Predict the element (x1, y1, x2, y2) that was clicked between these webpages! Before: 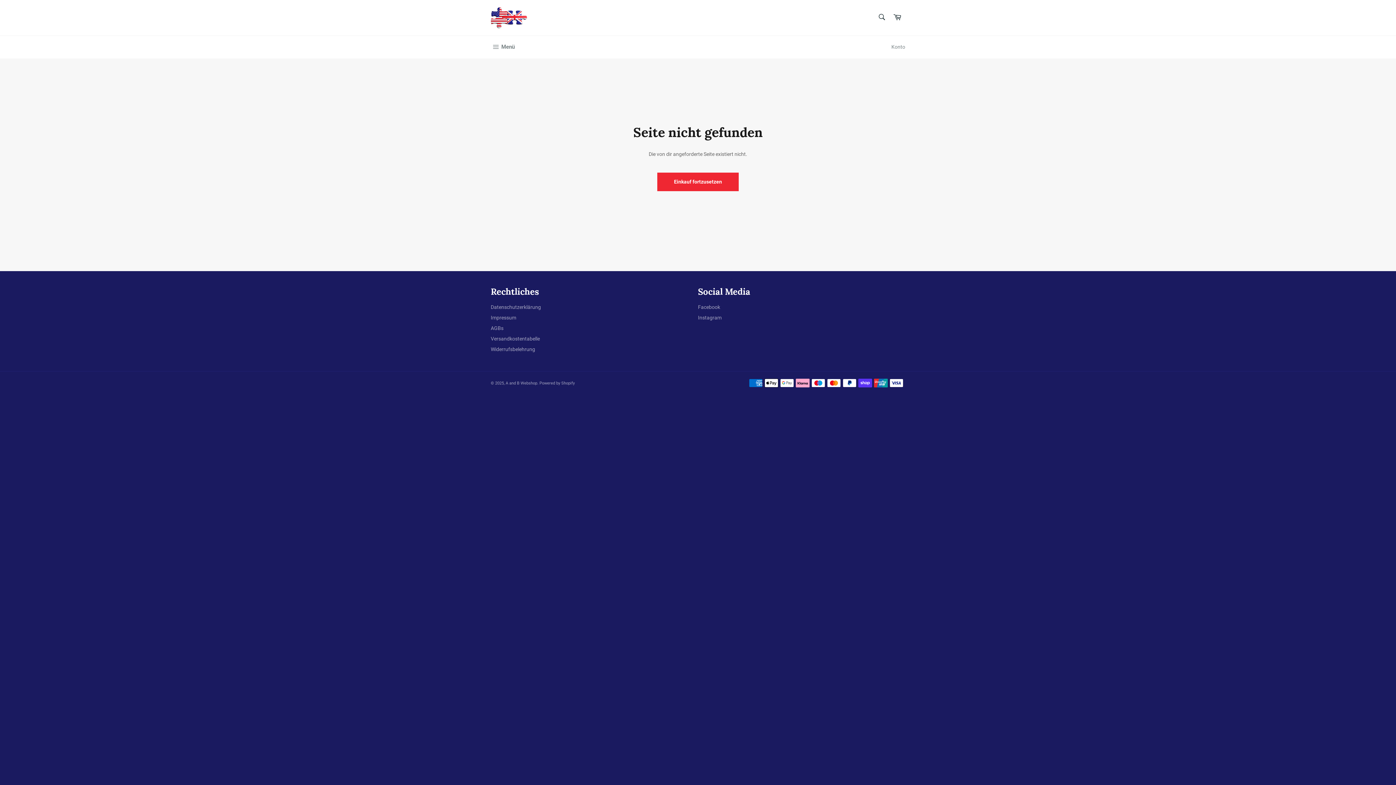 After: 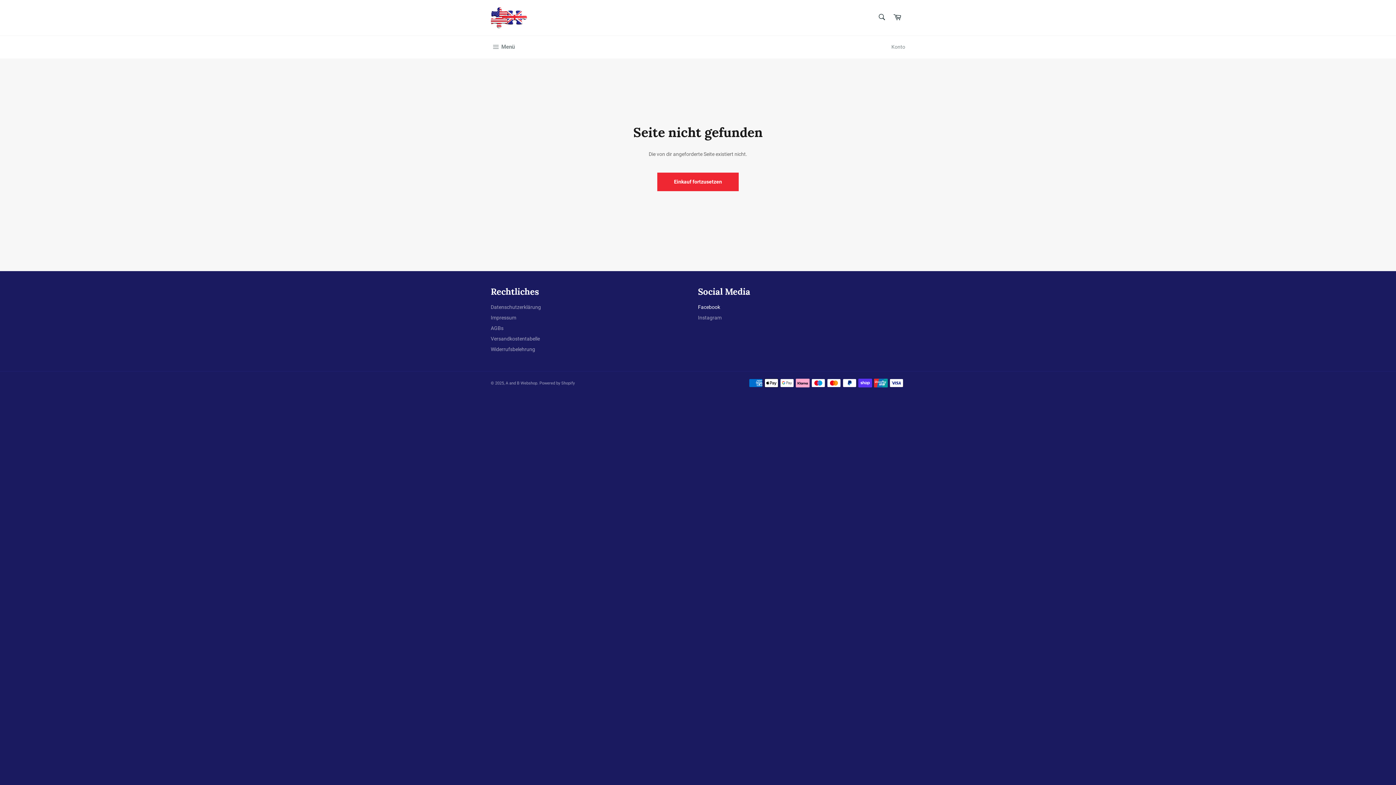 Action: label: Facebook bbox: (698, 304, 720, 310)